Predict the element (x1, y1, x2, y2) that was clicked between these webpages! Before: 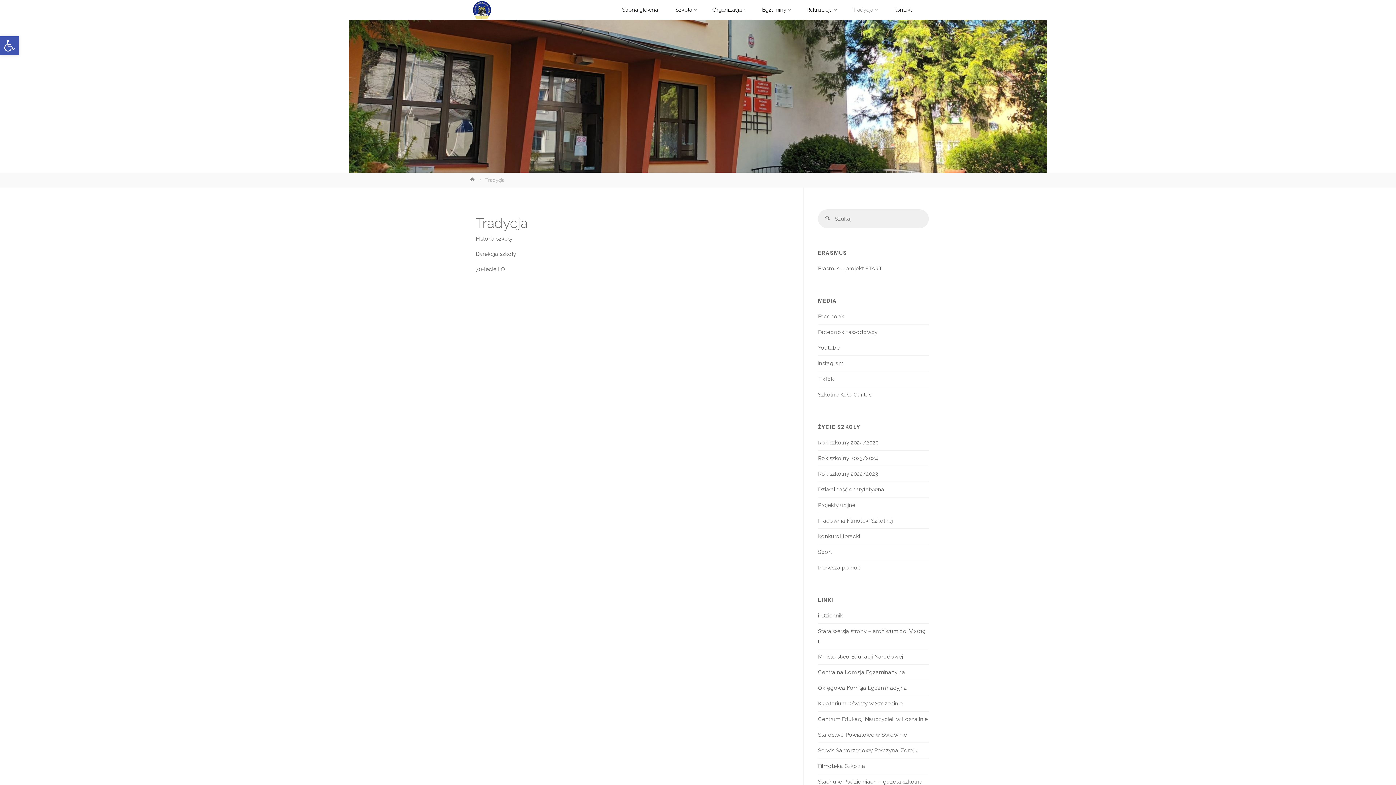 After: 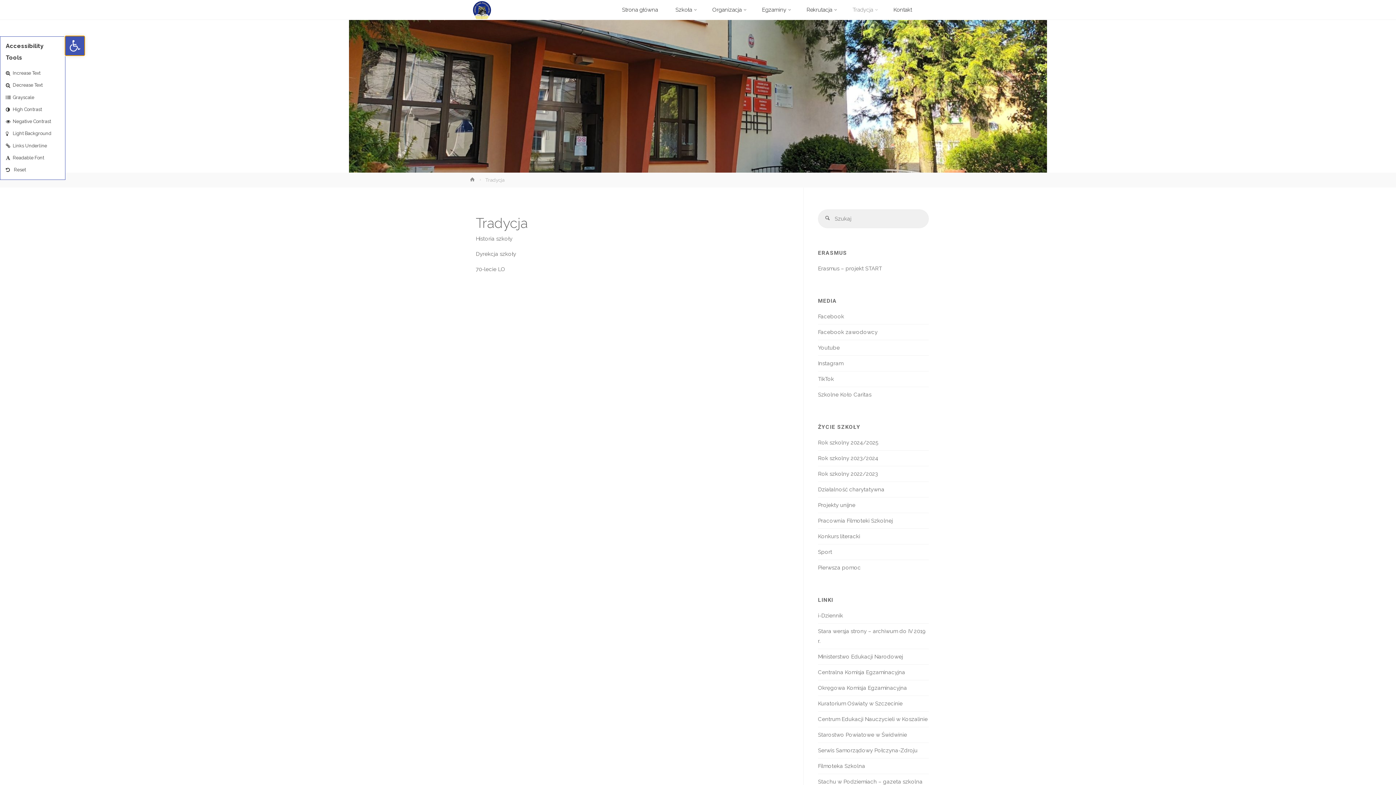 Action: bbox: (0, 36, 18, 55) label: Open toolbar